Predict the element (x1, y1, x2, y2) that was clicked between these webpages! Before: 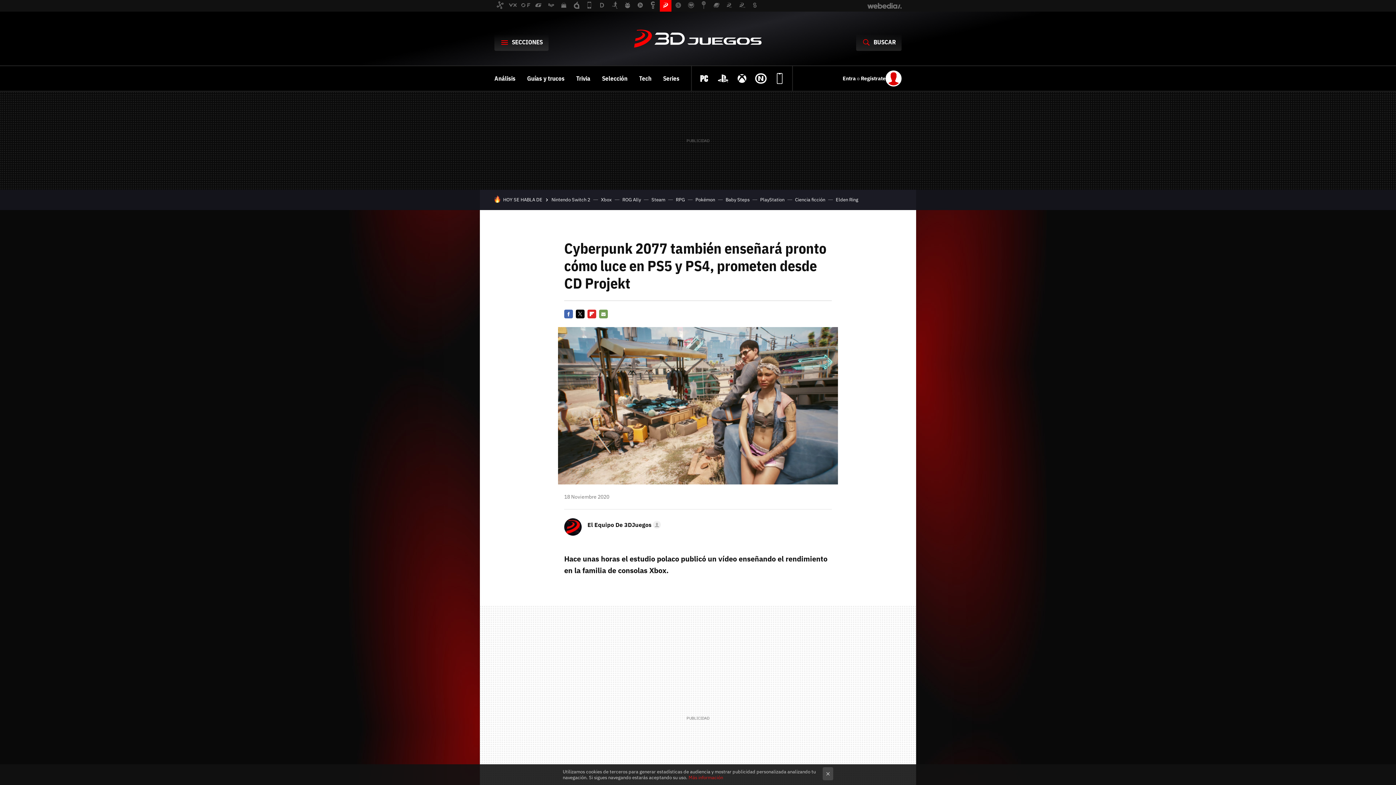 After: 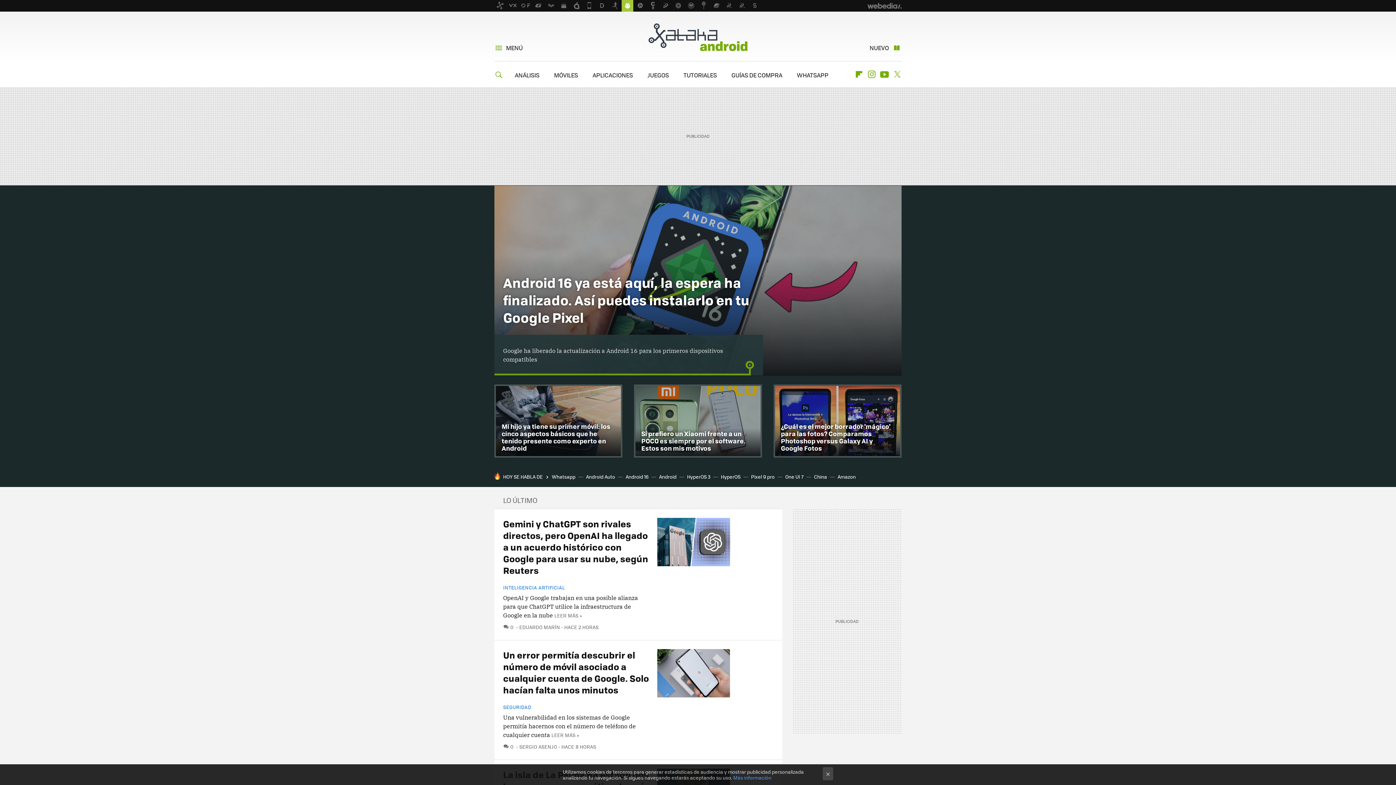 Action: bbox: (621, 0, 633, 11)